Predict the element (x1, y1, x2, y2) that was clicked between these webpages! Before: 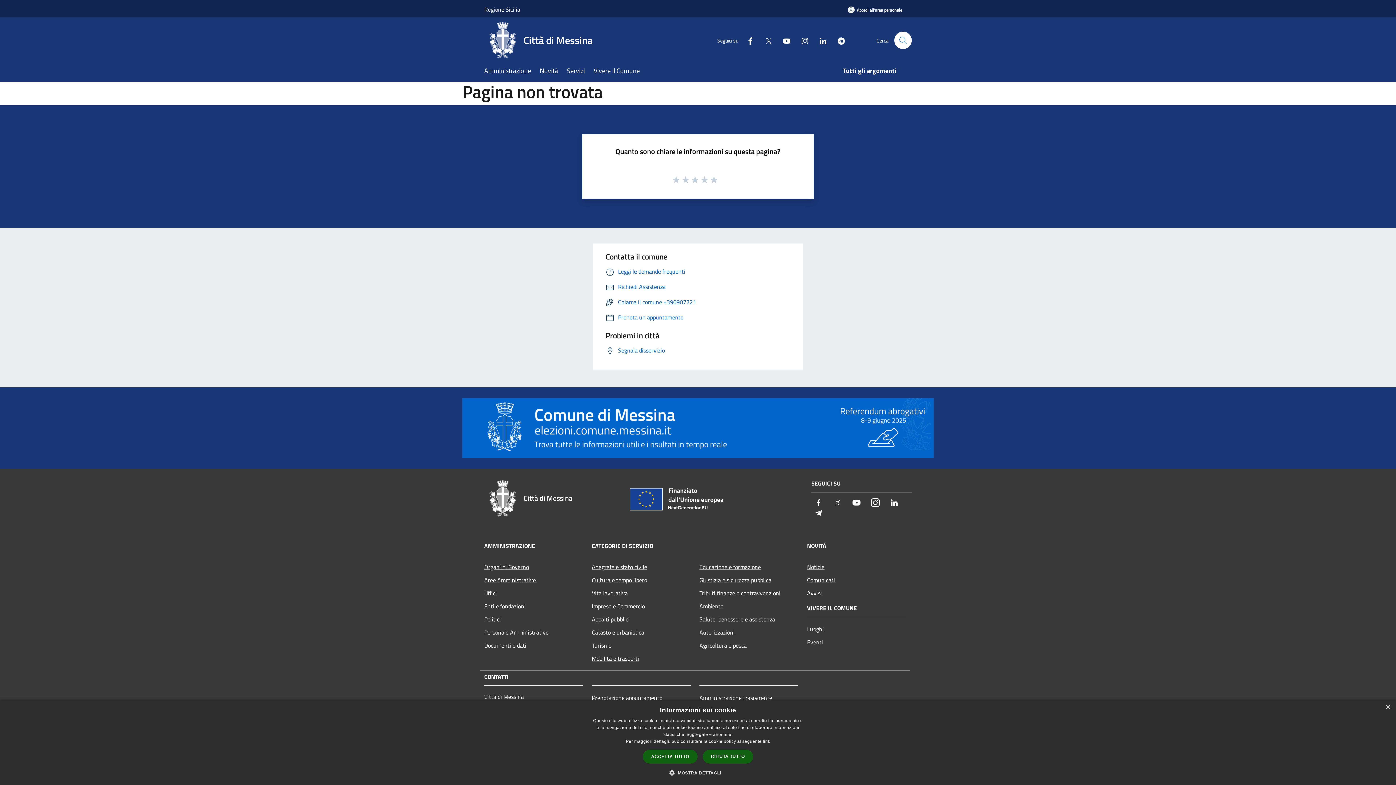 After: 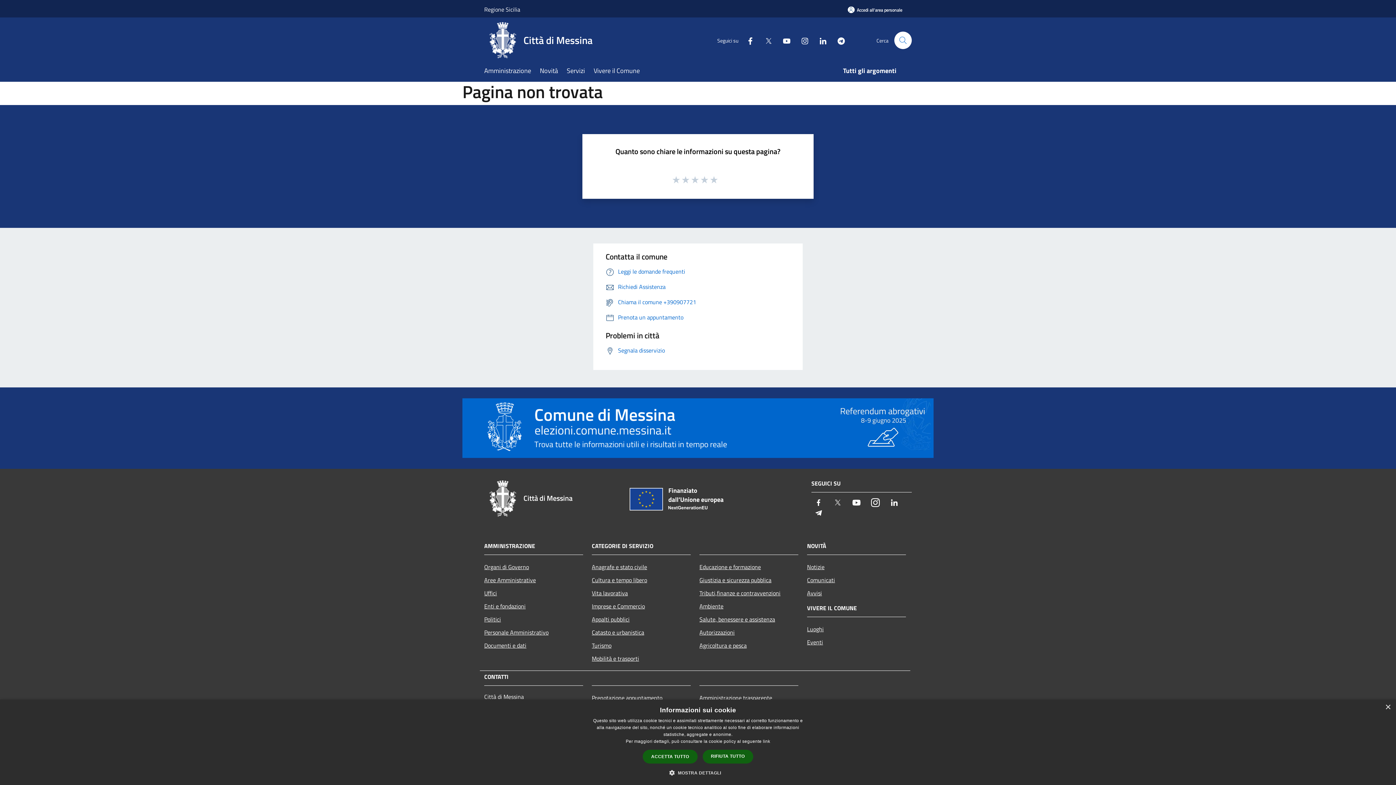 Action: bbox: (462, 423, 933, 431)